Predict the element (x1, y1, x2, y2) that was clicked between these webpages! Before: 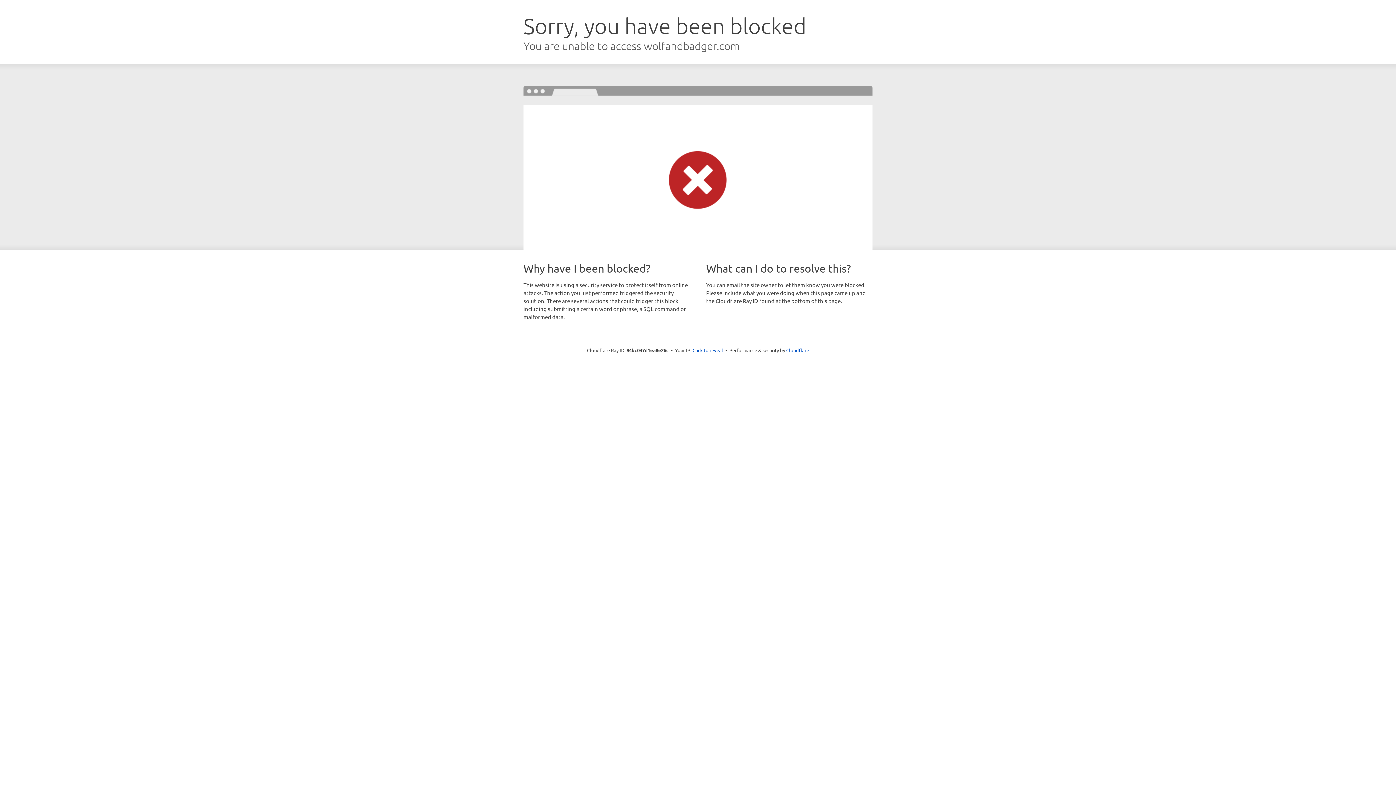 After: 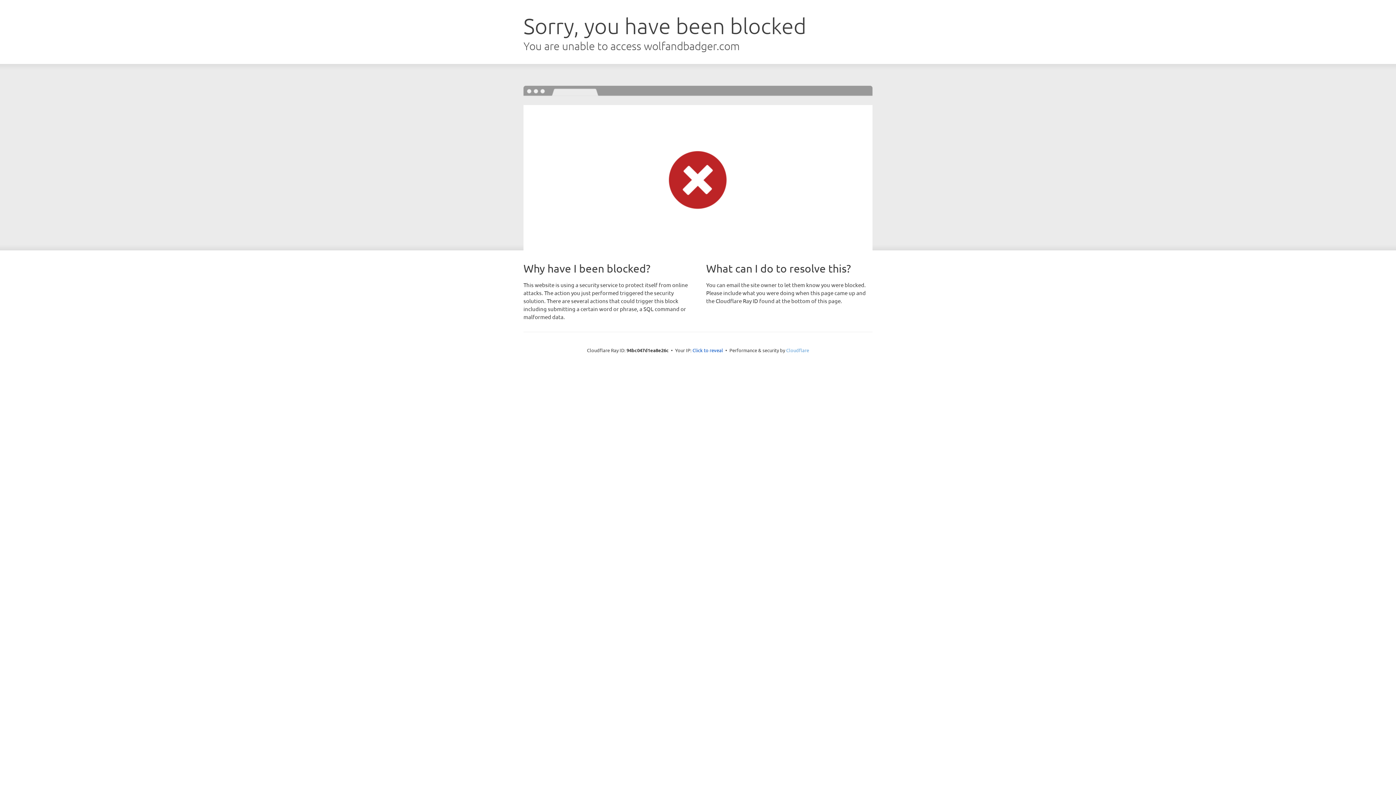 Action: bbox: (786, 347, 809, 353) label: Cloudflare